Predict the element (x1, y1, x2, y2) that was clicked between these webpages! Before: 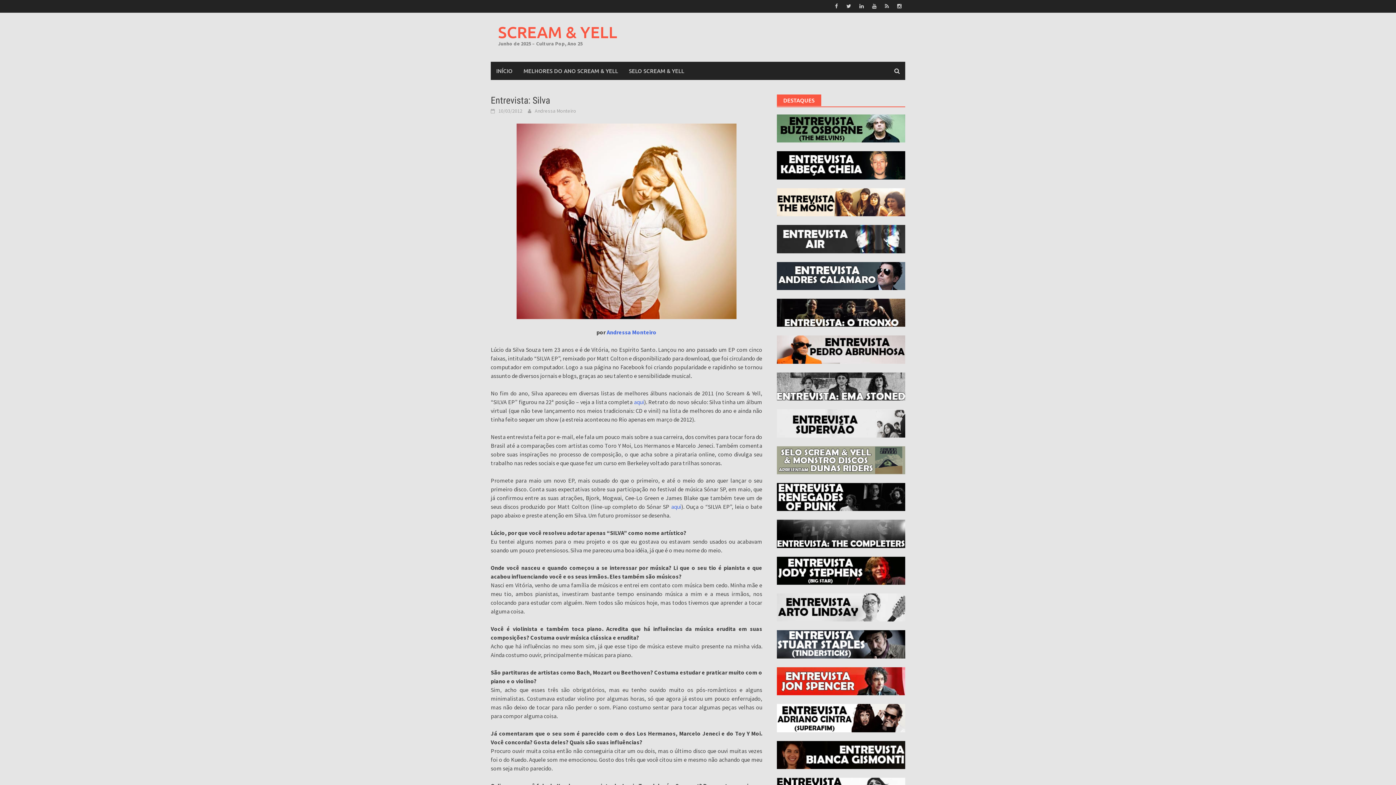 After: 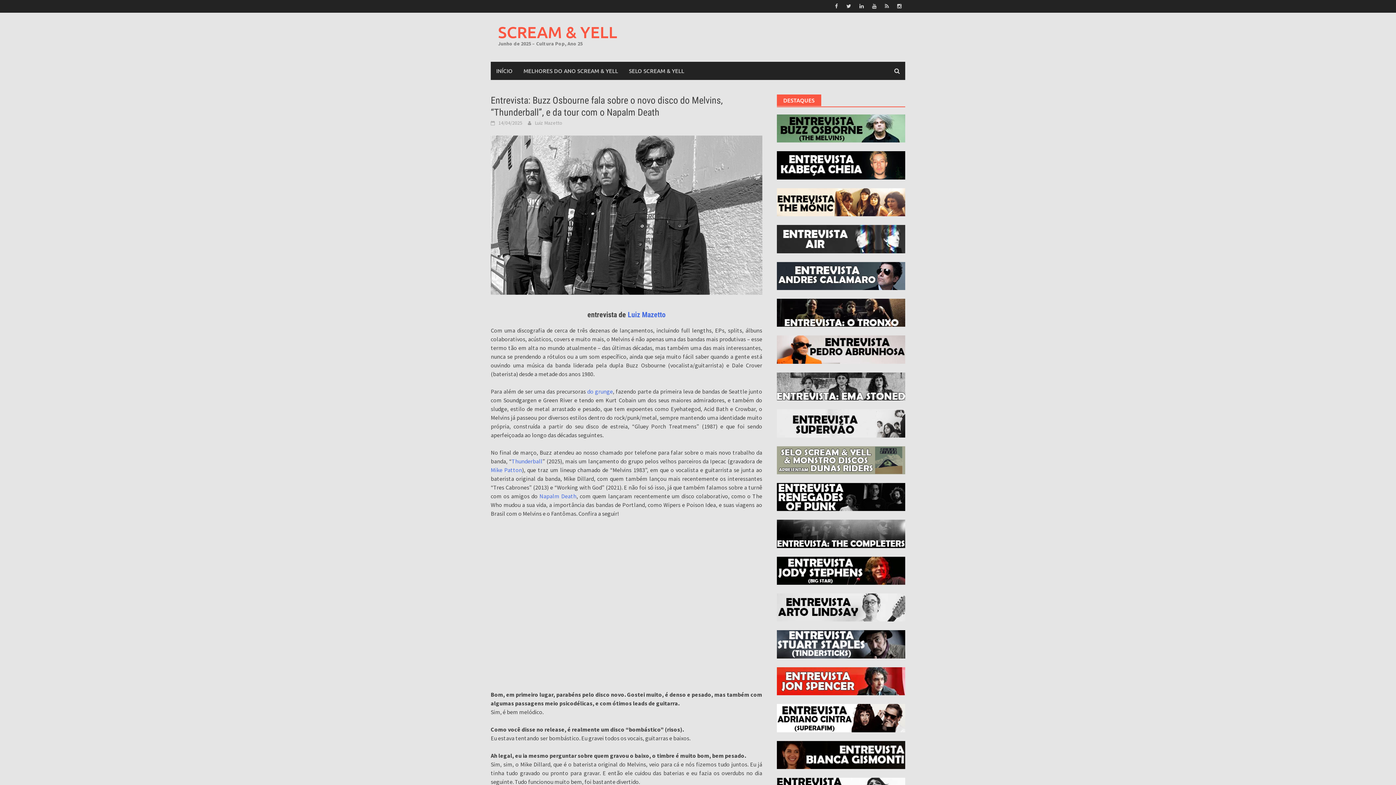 Action: bbox: (776, 124, 905, 131)